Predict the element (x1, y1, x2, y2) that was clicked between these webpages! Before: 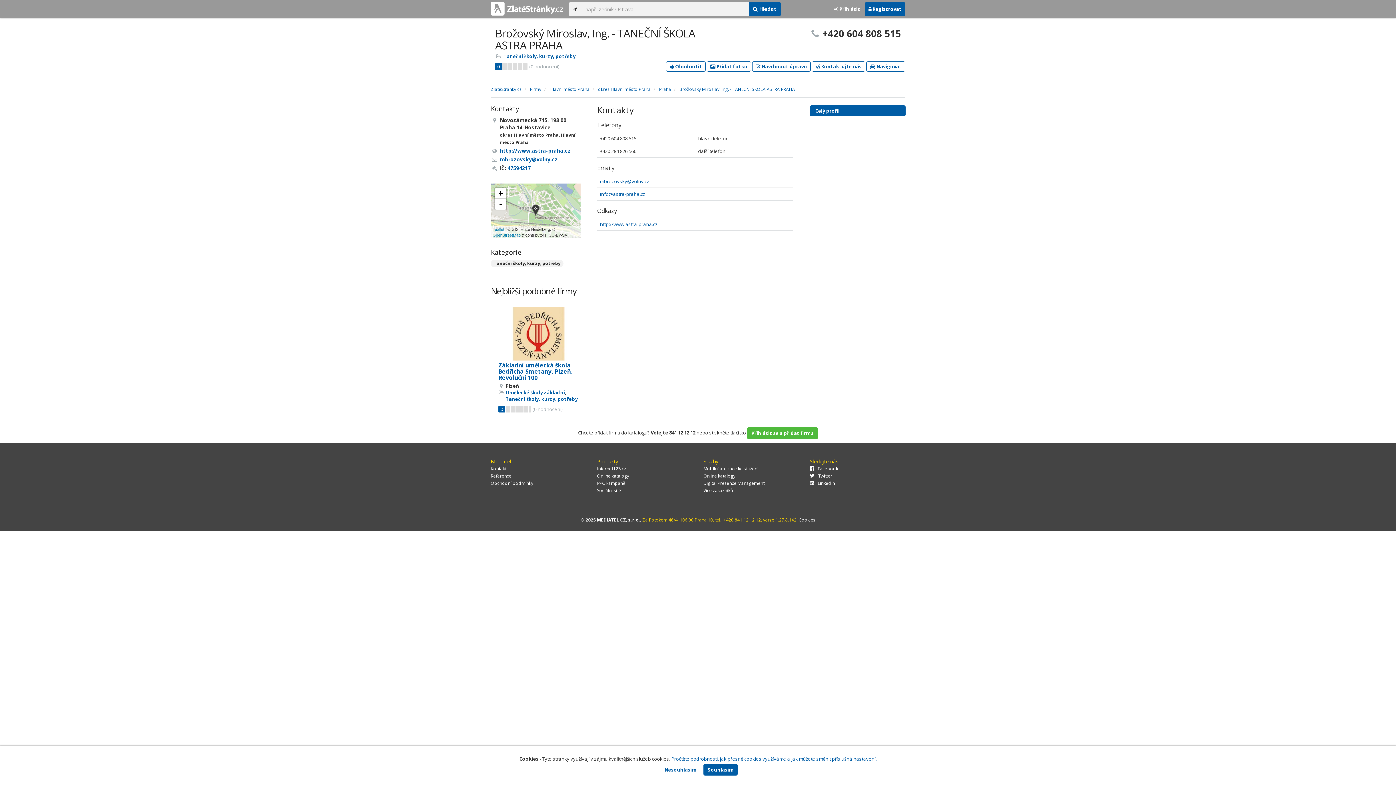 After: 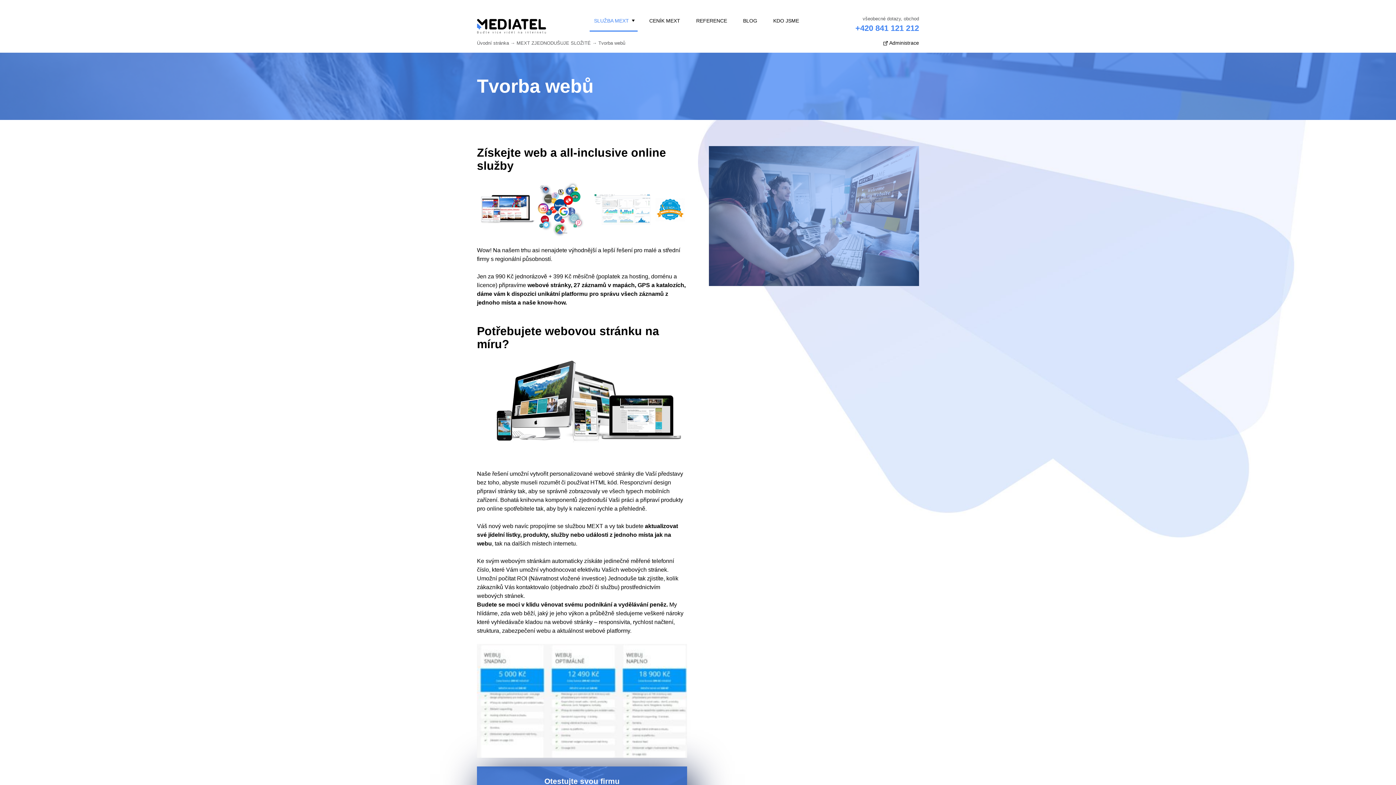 Action: label: Internet123.cz bbox: (597, 465, 626, 471)